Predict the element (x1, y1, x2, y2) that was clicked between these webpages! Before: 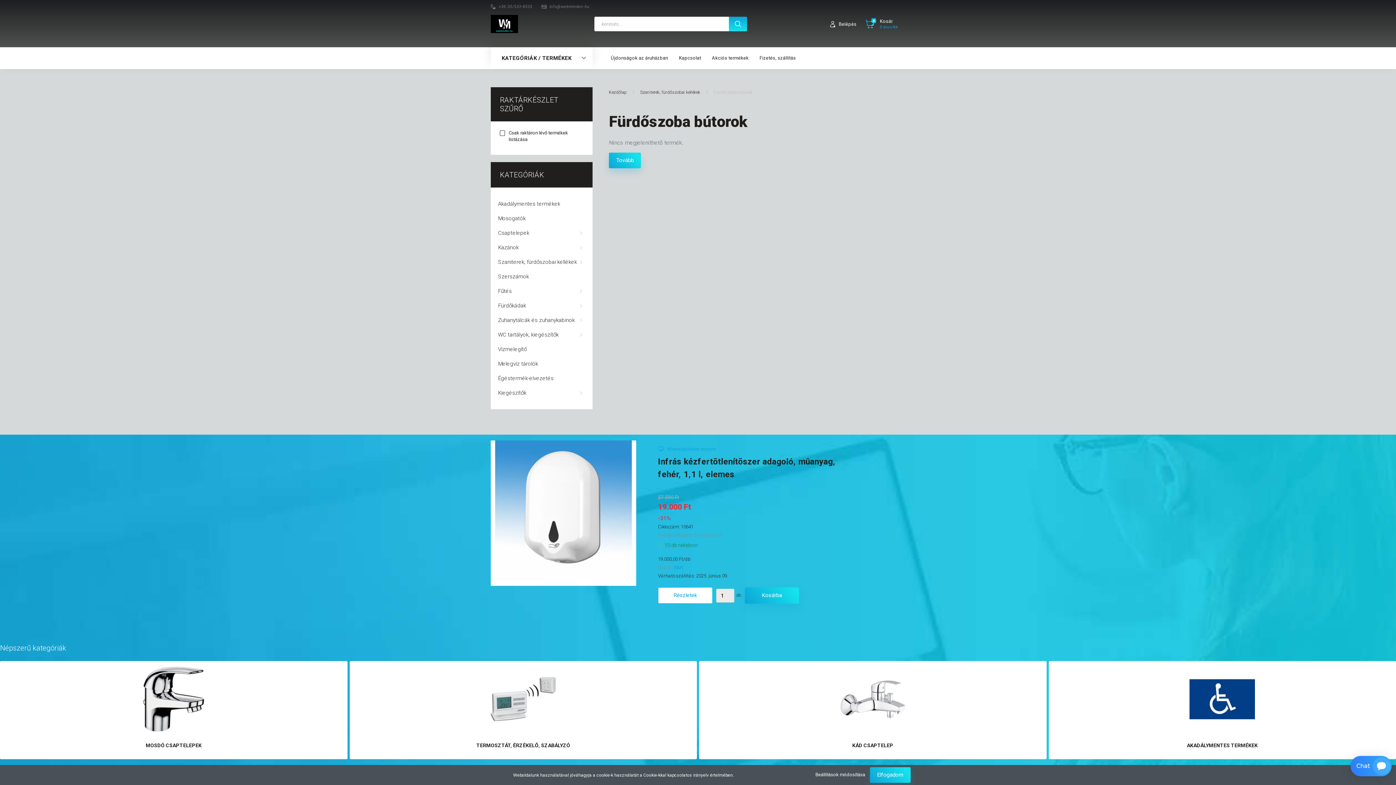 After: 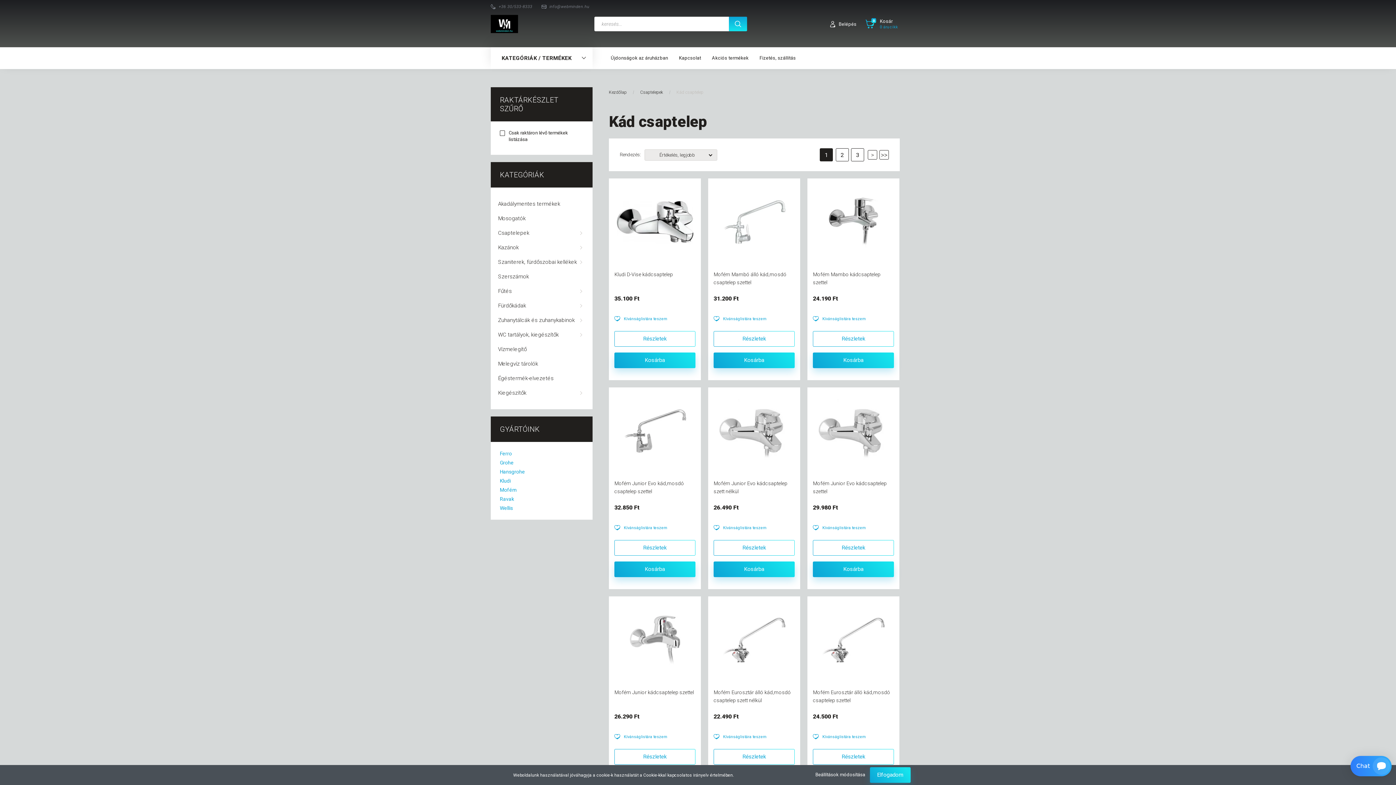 Action: label: KÁD CSAPTELEP bbox: (848, 737, 897, 759)